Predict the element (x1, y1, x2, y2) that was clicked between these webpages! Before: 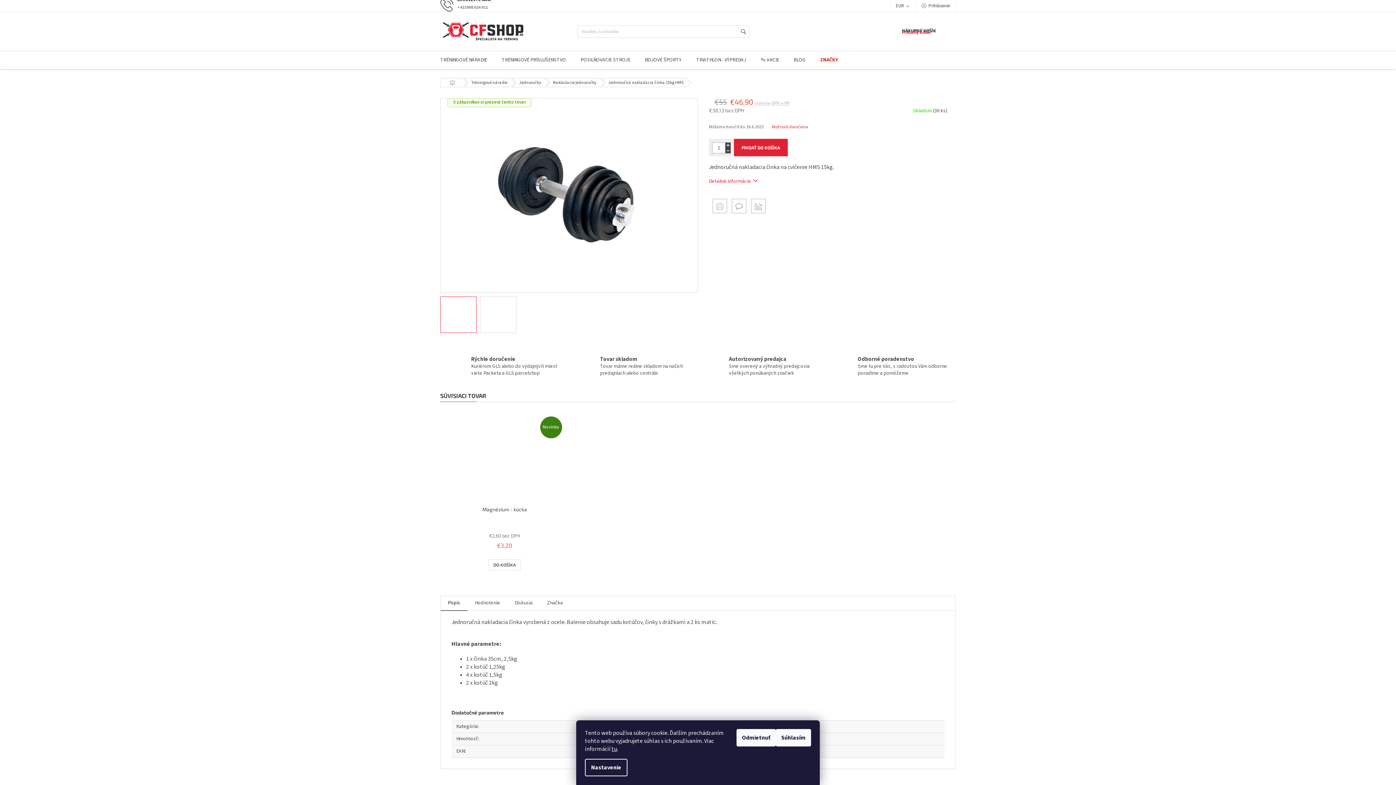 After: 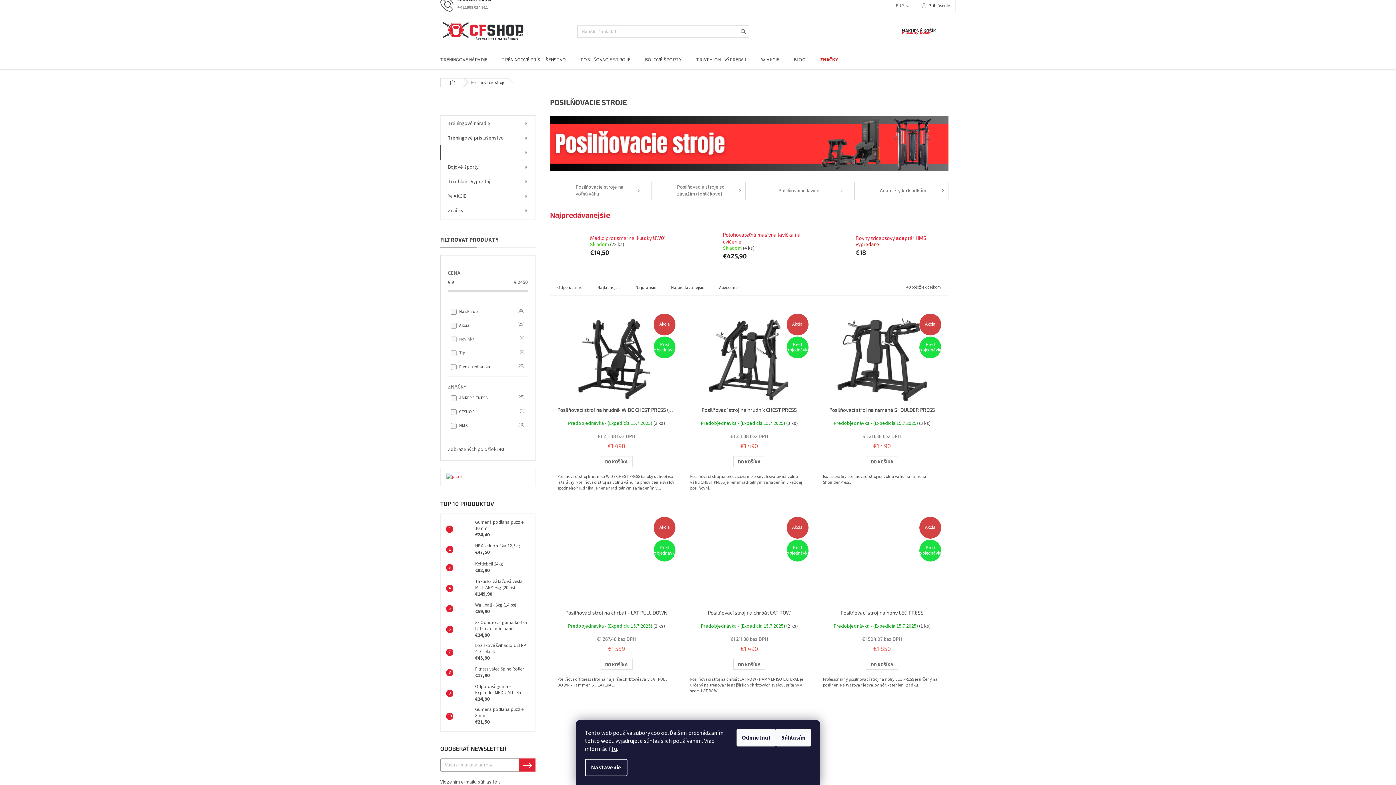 Action: label: POSILŇOVACIE STROJE bbox: (573, 51, 637, 69)